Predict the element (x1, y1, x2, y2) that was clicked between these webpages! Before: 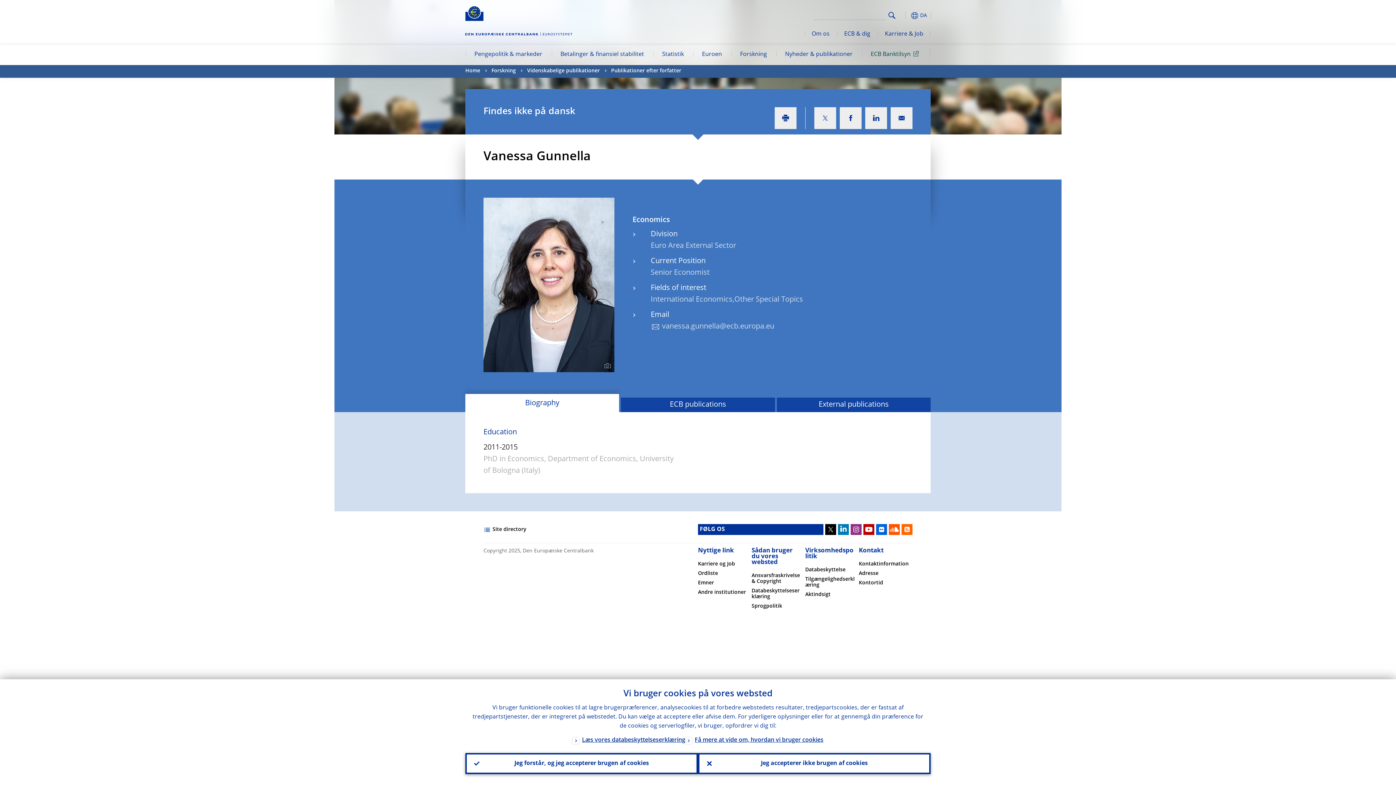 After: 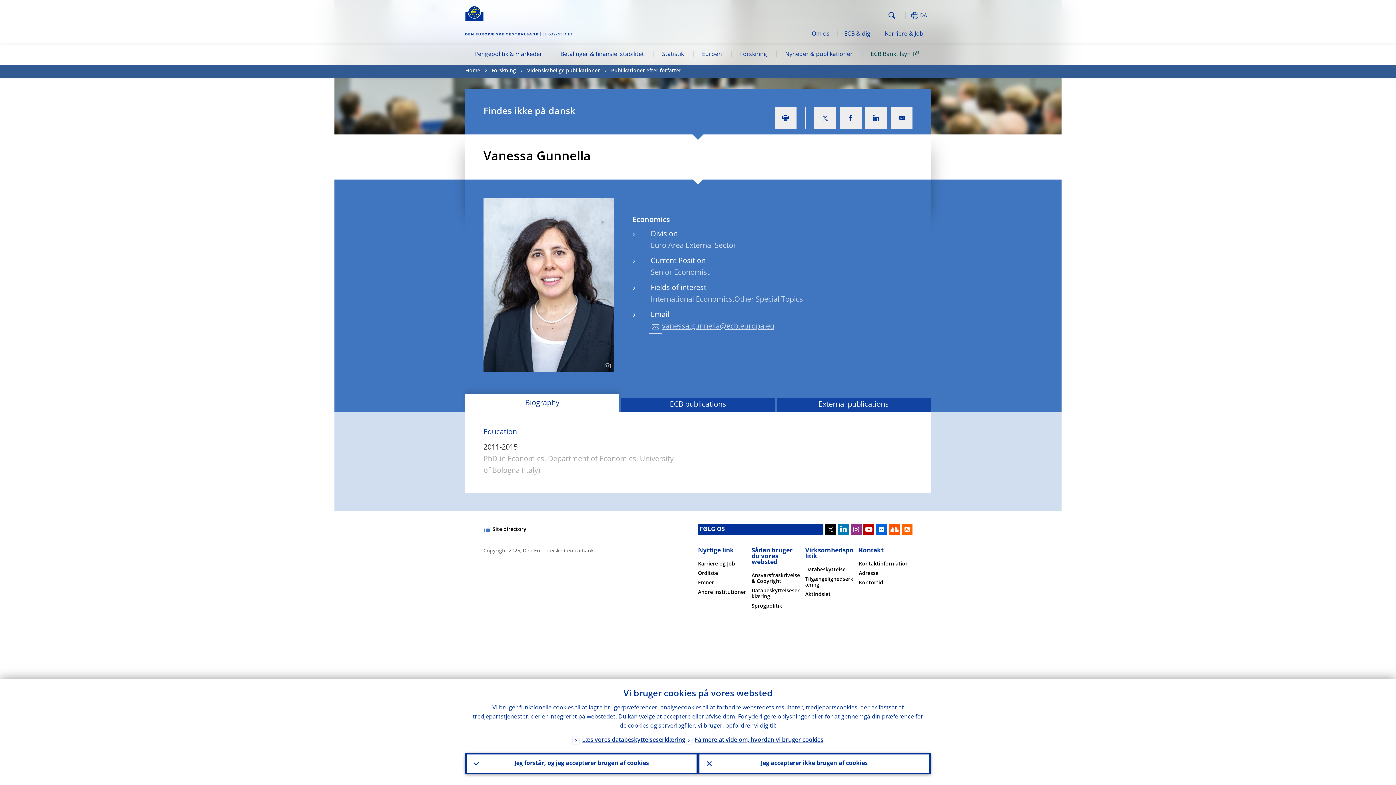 Action: bbox: (650, 323, 774, 330) label: vanessa.gunnella@ecb.europa.eu